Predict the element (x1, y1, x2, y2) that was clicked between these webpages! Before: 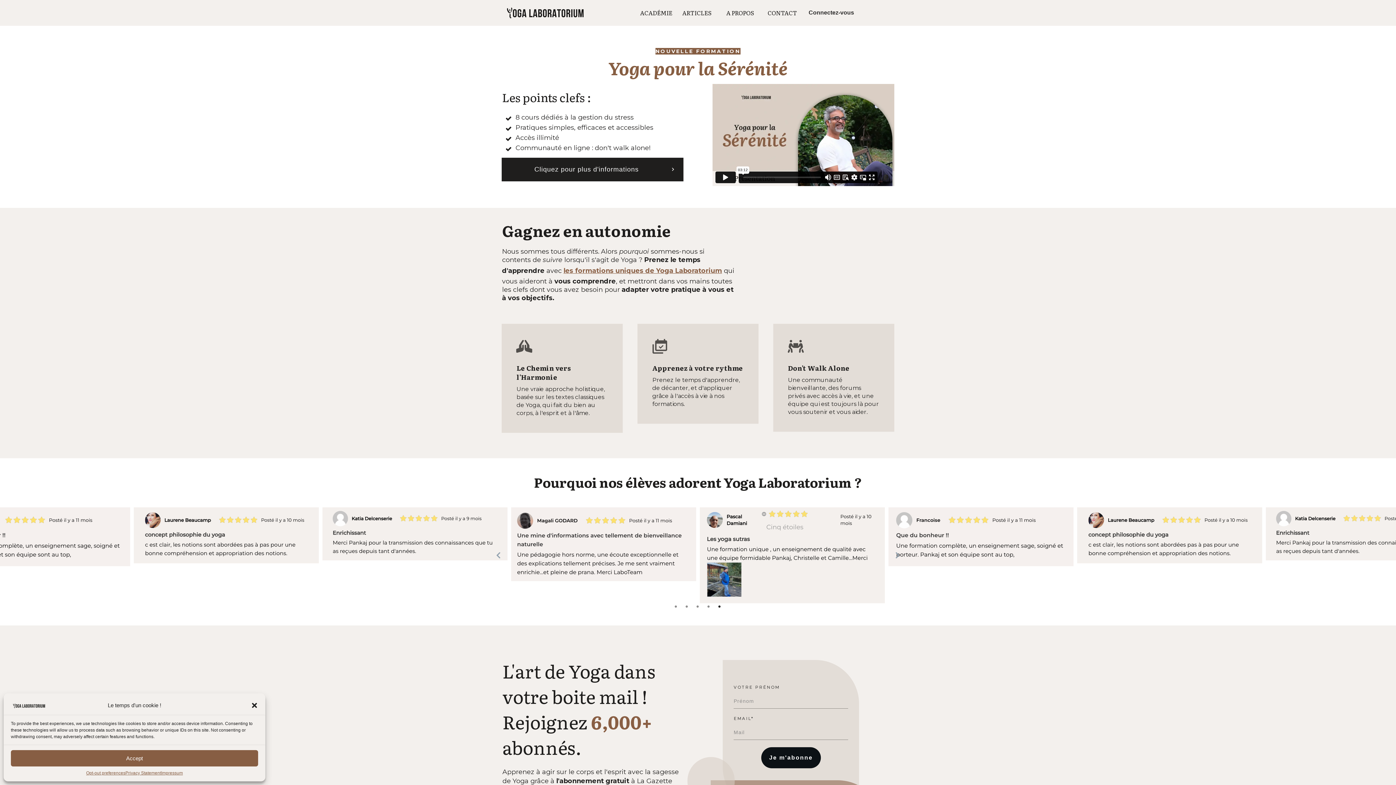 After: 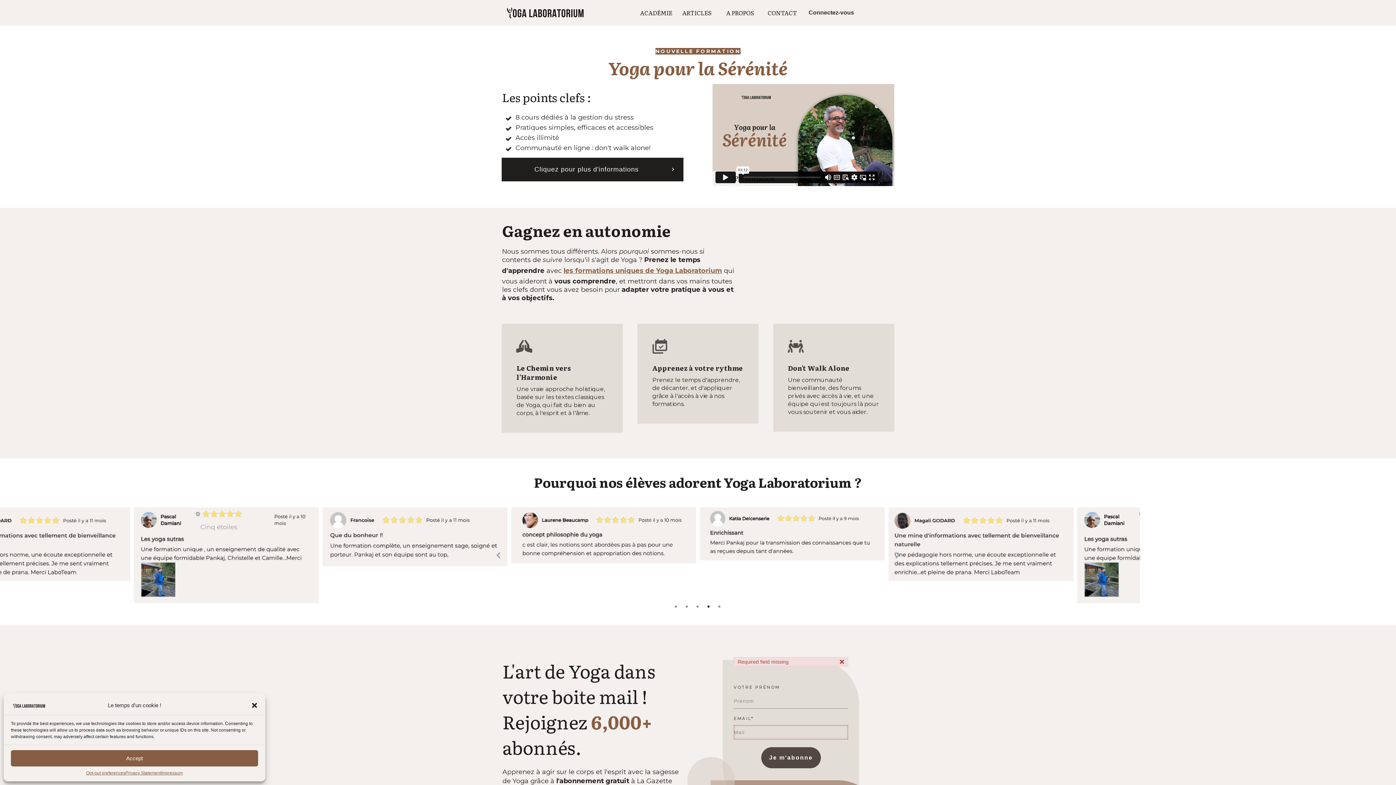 Action: label: Je m'abonne bbox: (761, 747, 820, 768)